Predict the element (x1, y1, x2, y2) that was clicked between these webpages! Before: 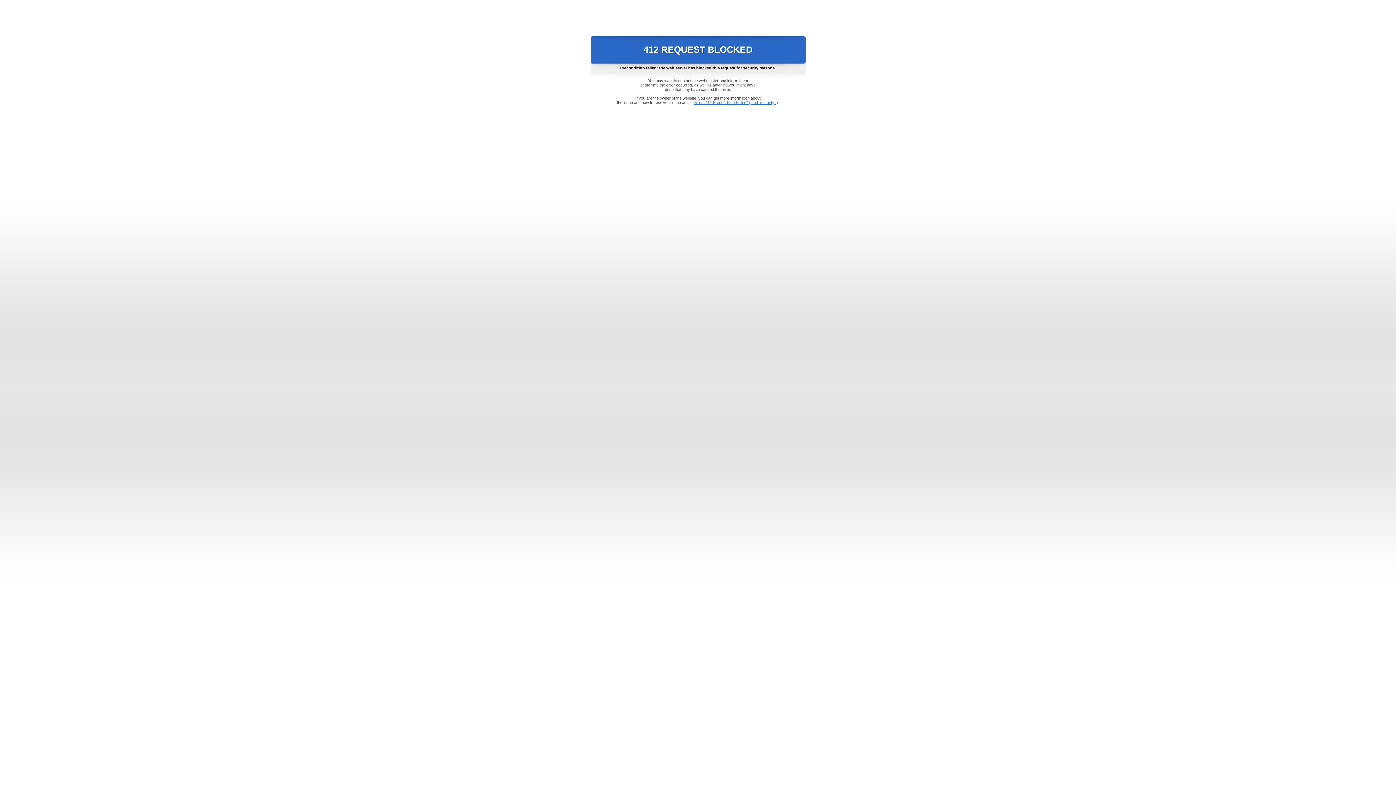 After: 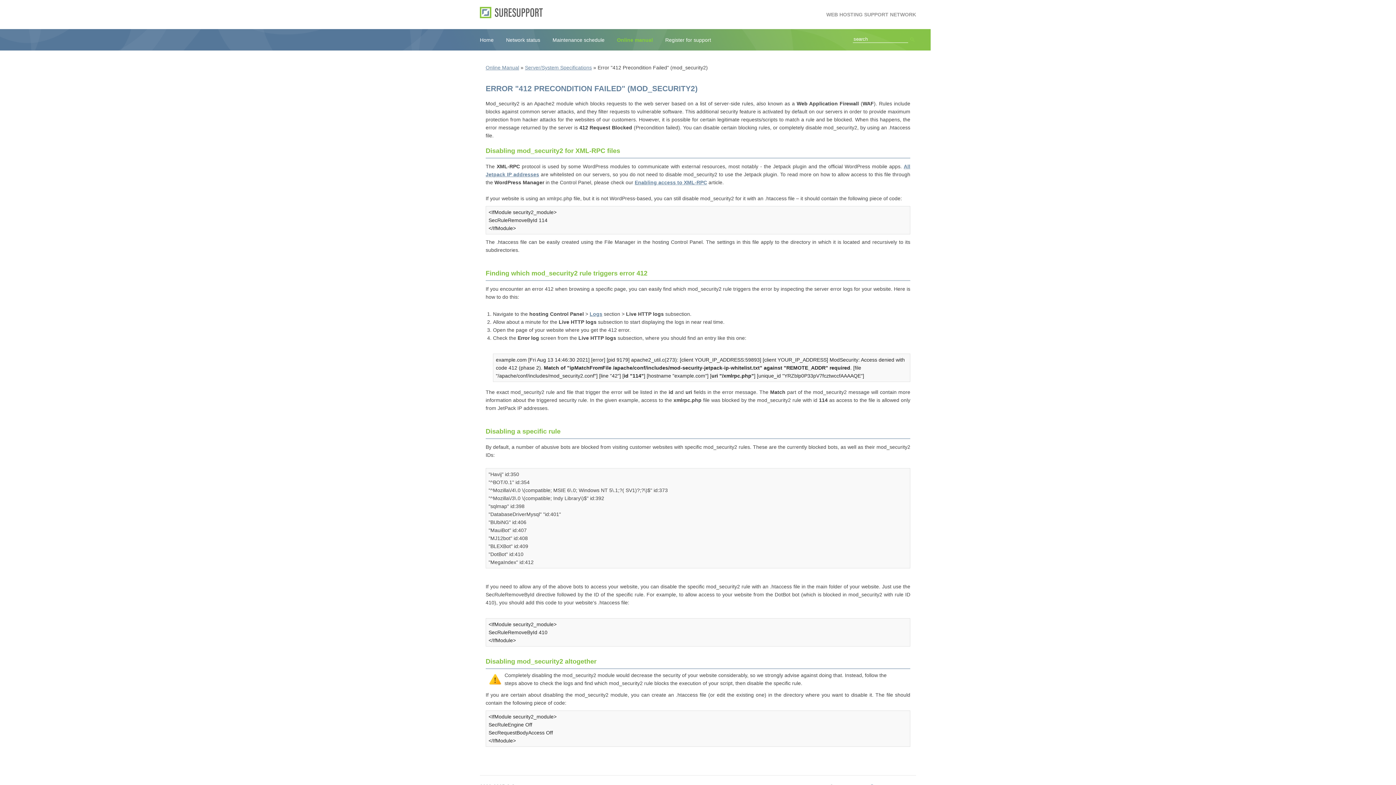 Action: bbox: (693, 100, 778, 104) label: Error "412 Precondition Failed" (mod_security2)